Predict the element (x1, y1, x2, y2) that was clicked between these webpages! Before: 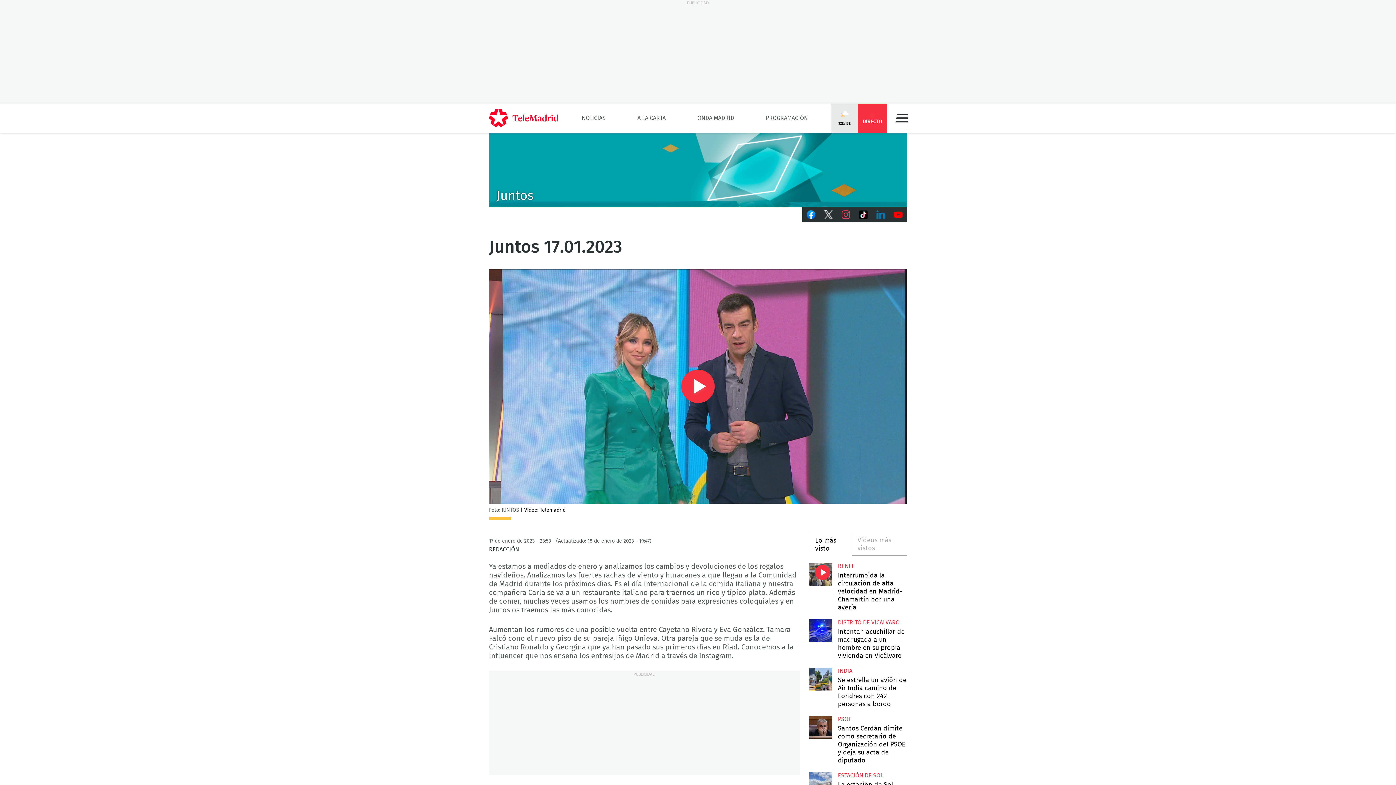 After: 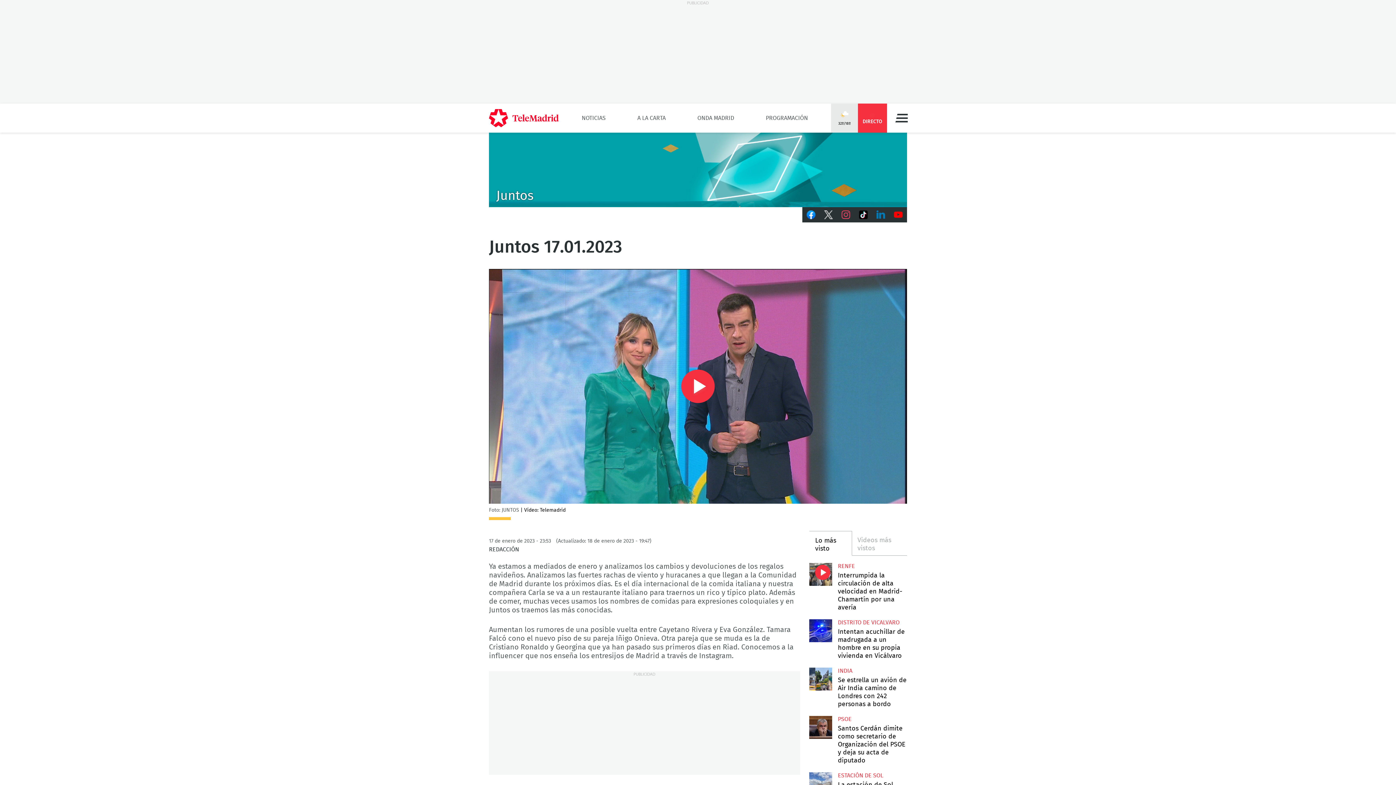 Action: label: LinkedIn bbox: (872, 207, 889, 222)